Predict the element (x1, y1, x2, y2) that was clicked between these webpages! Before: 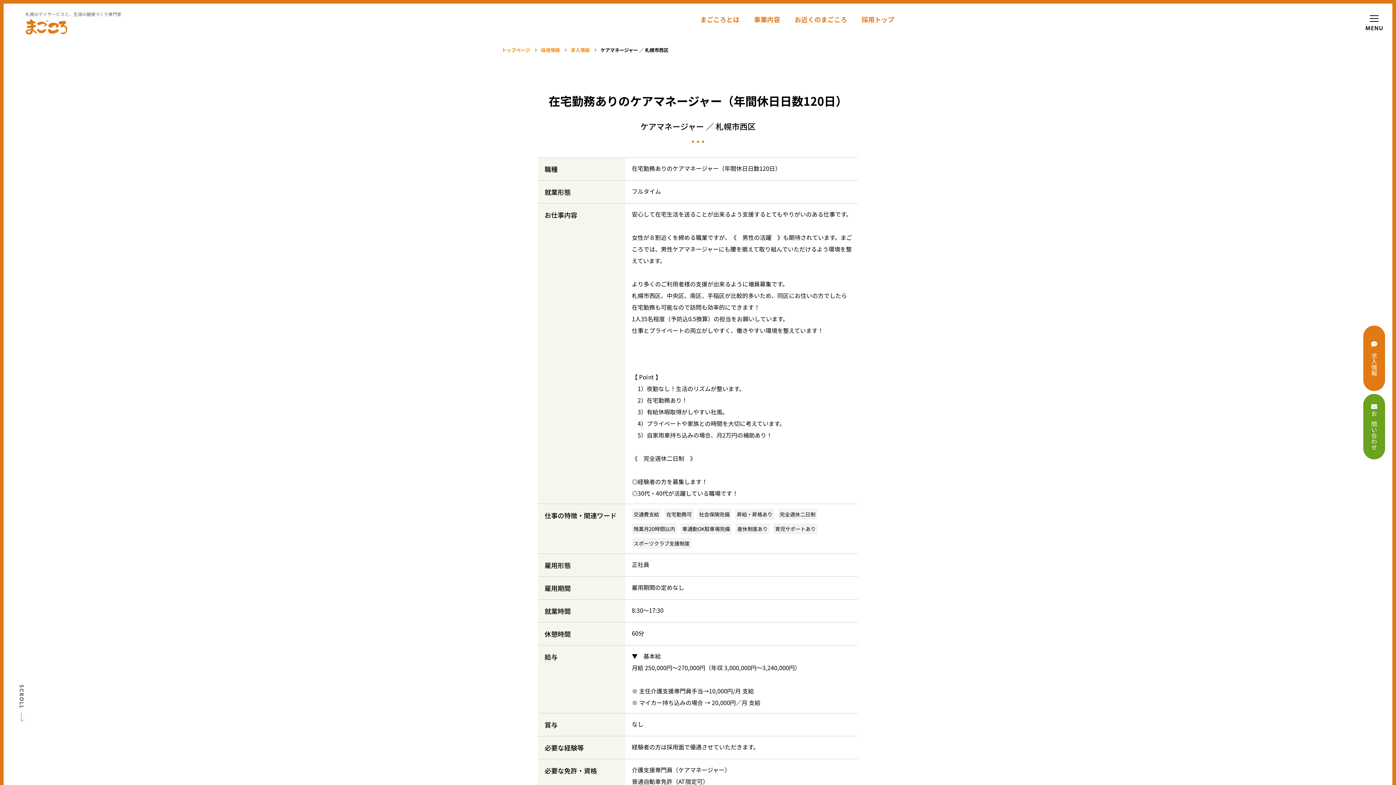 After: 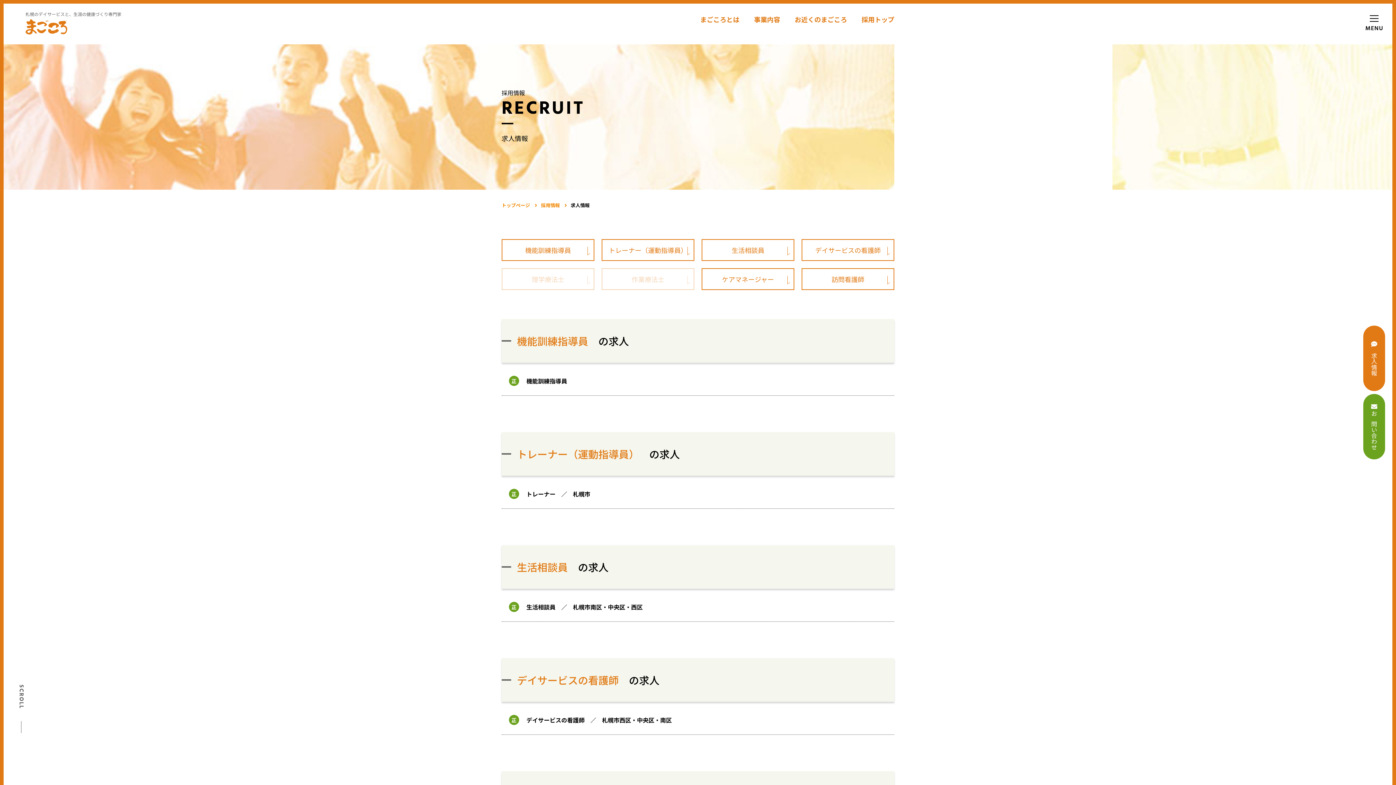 Action: label: 求人情報  bbox: (570, 46, 590, 53)